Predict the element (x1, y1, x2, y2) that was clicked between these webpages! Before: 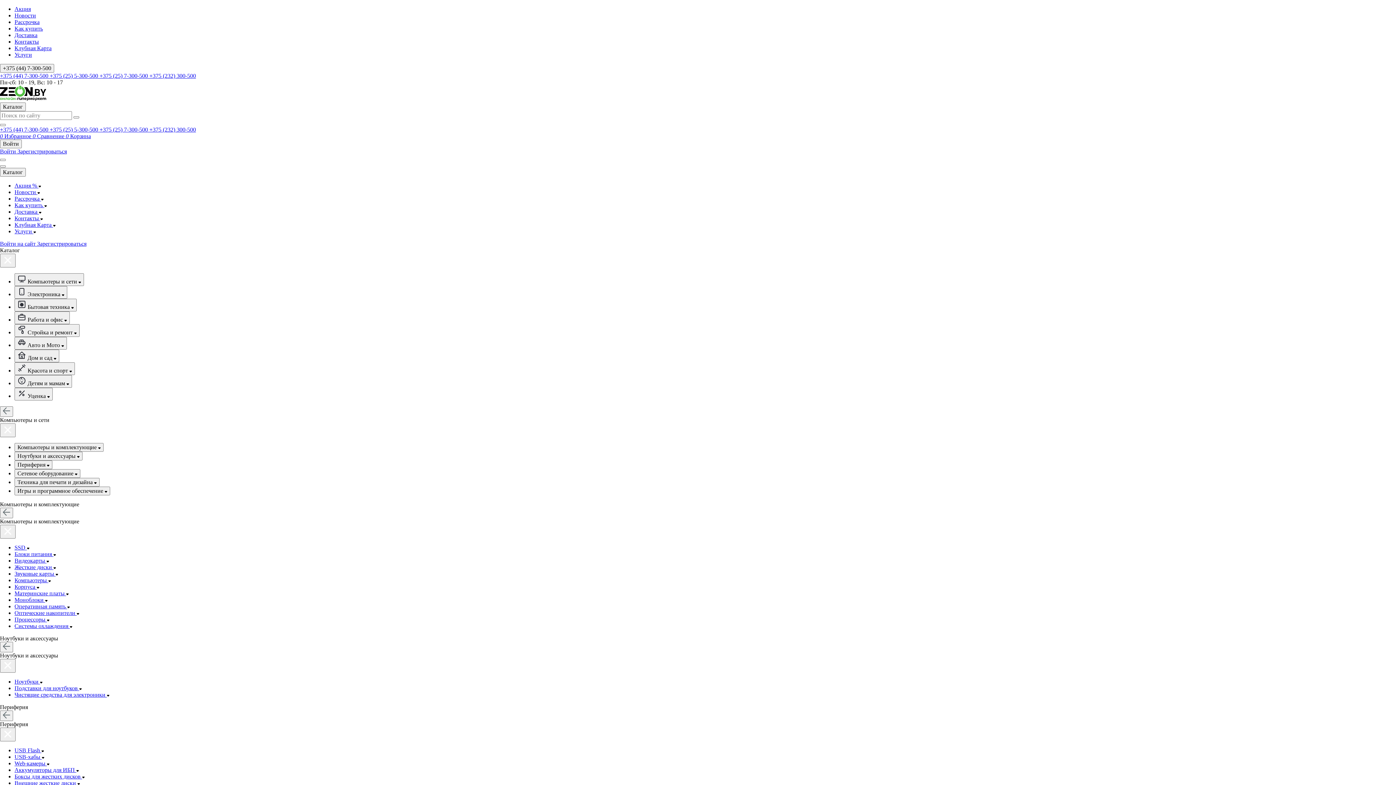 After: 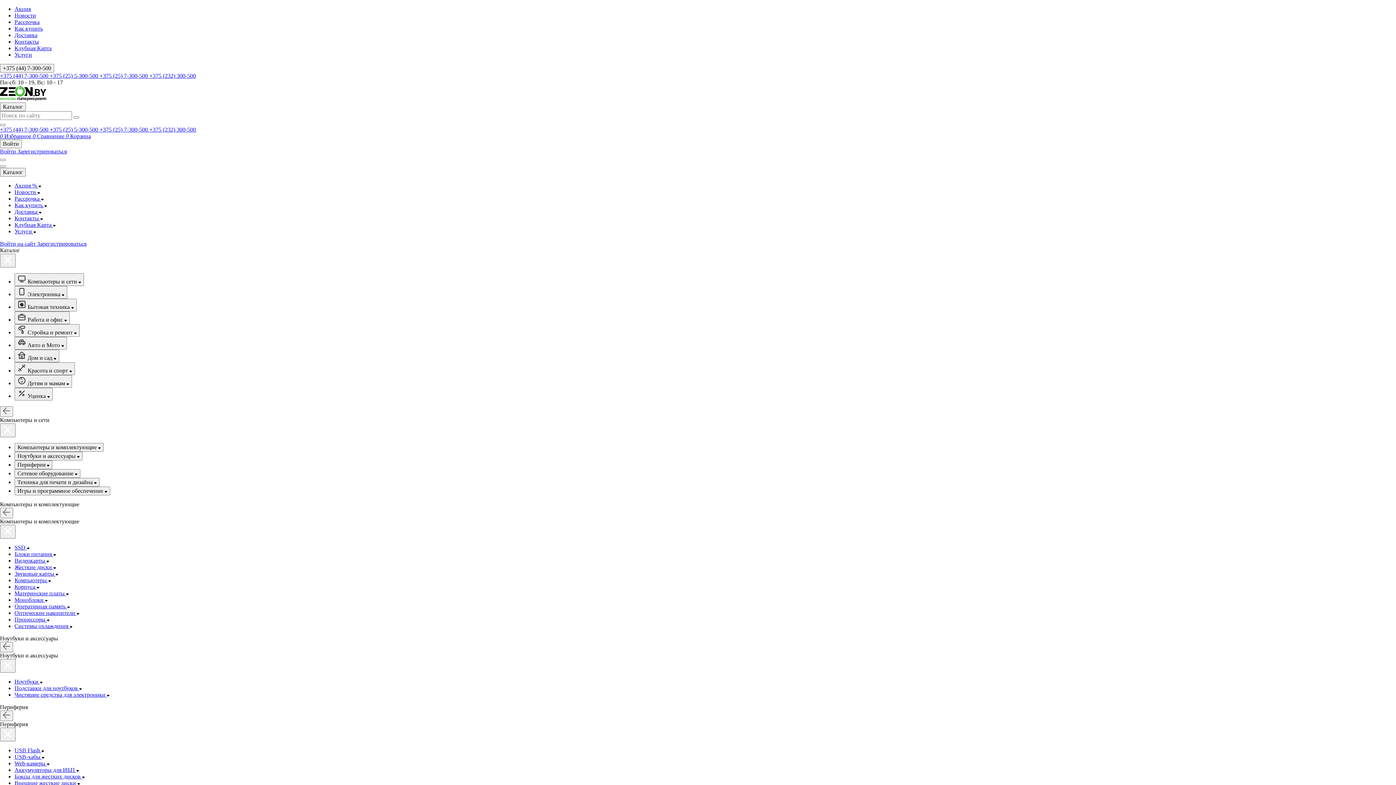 Action: bbox: (14, 623, 72, 629) label: Системы охлаждения 